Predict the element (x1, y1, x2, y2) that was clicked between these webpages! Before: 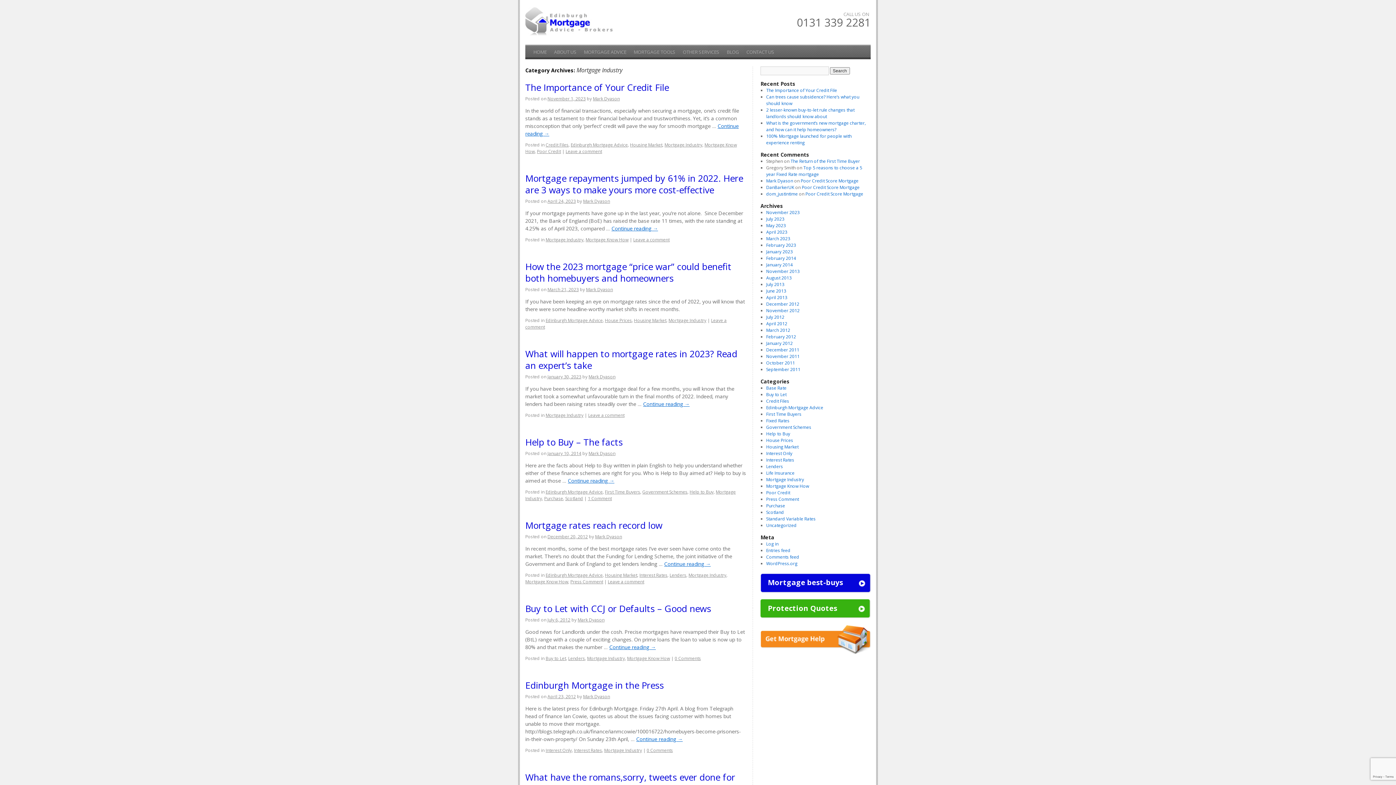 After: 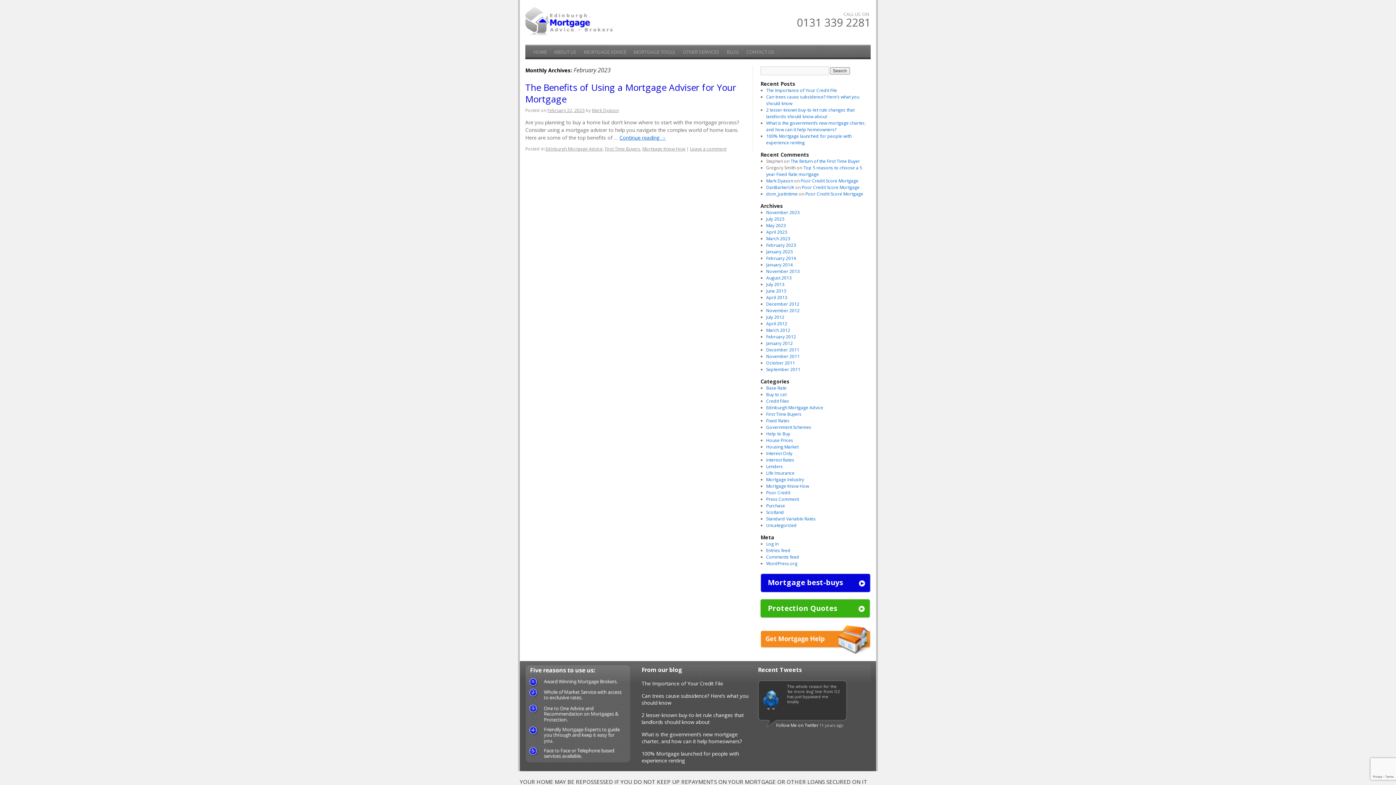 Action: bbox: (766, 242, 796, 248) label: February 2023